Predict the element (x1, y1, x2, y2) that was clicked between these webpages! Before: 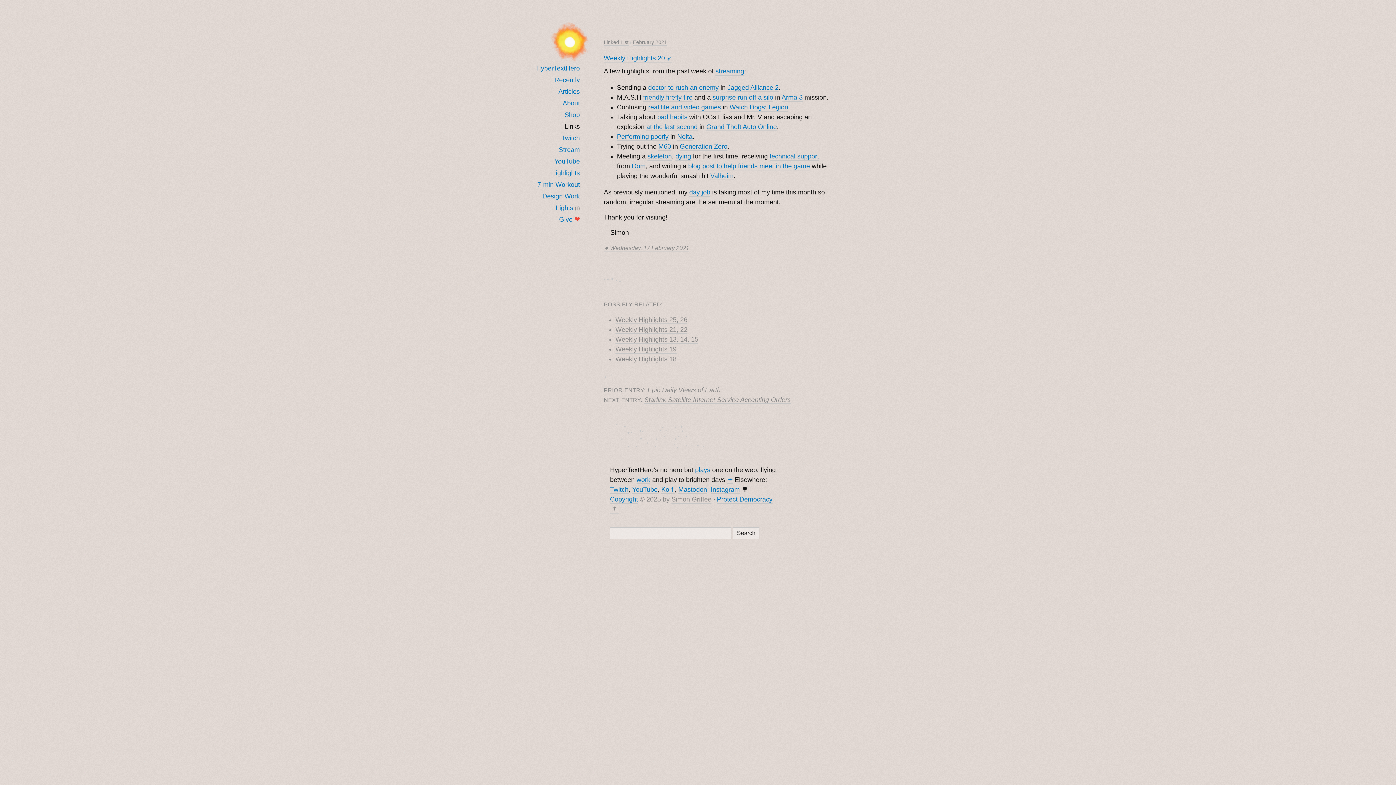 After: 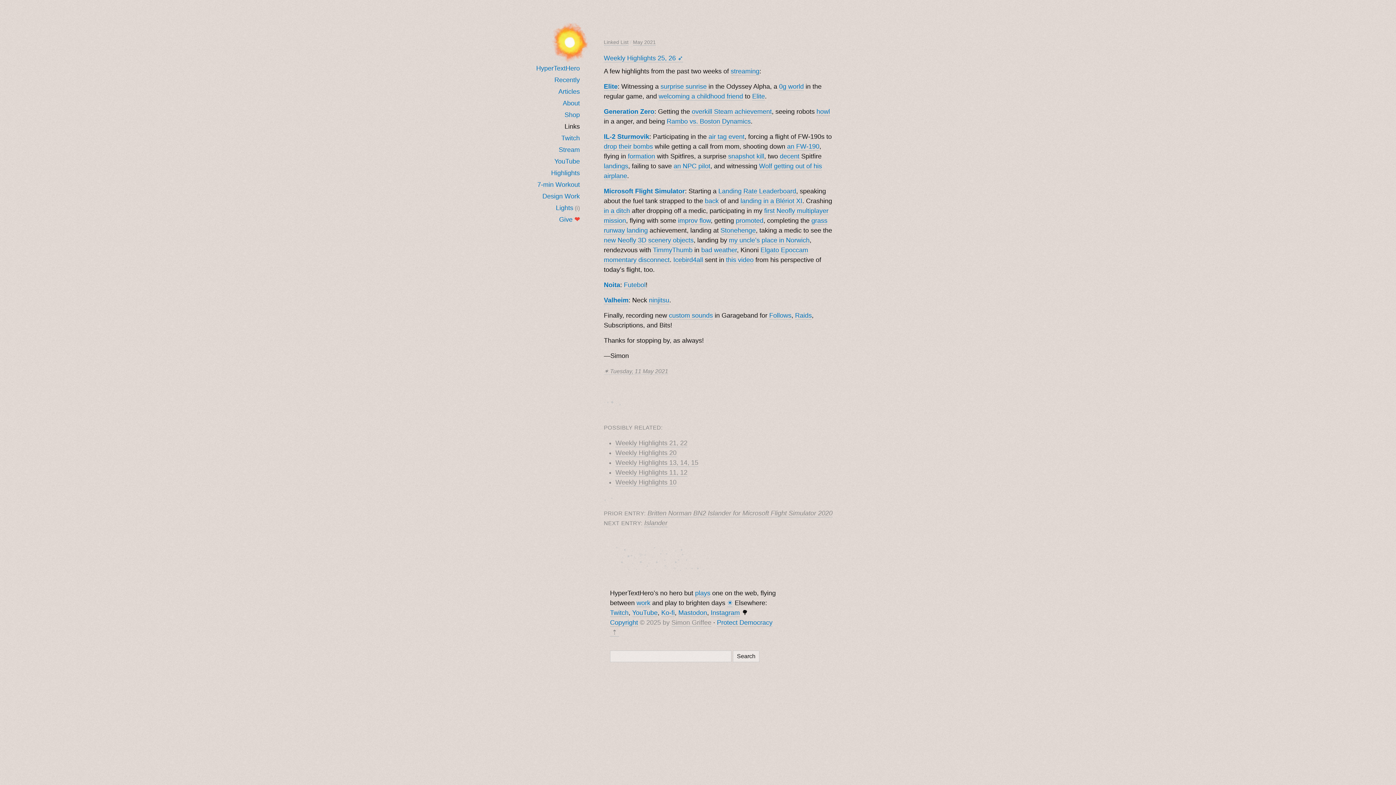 Action: bbox: (615, 316, 687, 324) label: Weekly Highlights 25, 26